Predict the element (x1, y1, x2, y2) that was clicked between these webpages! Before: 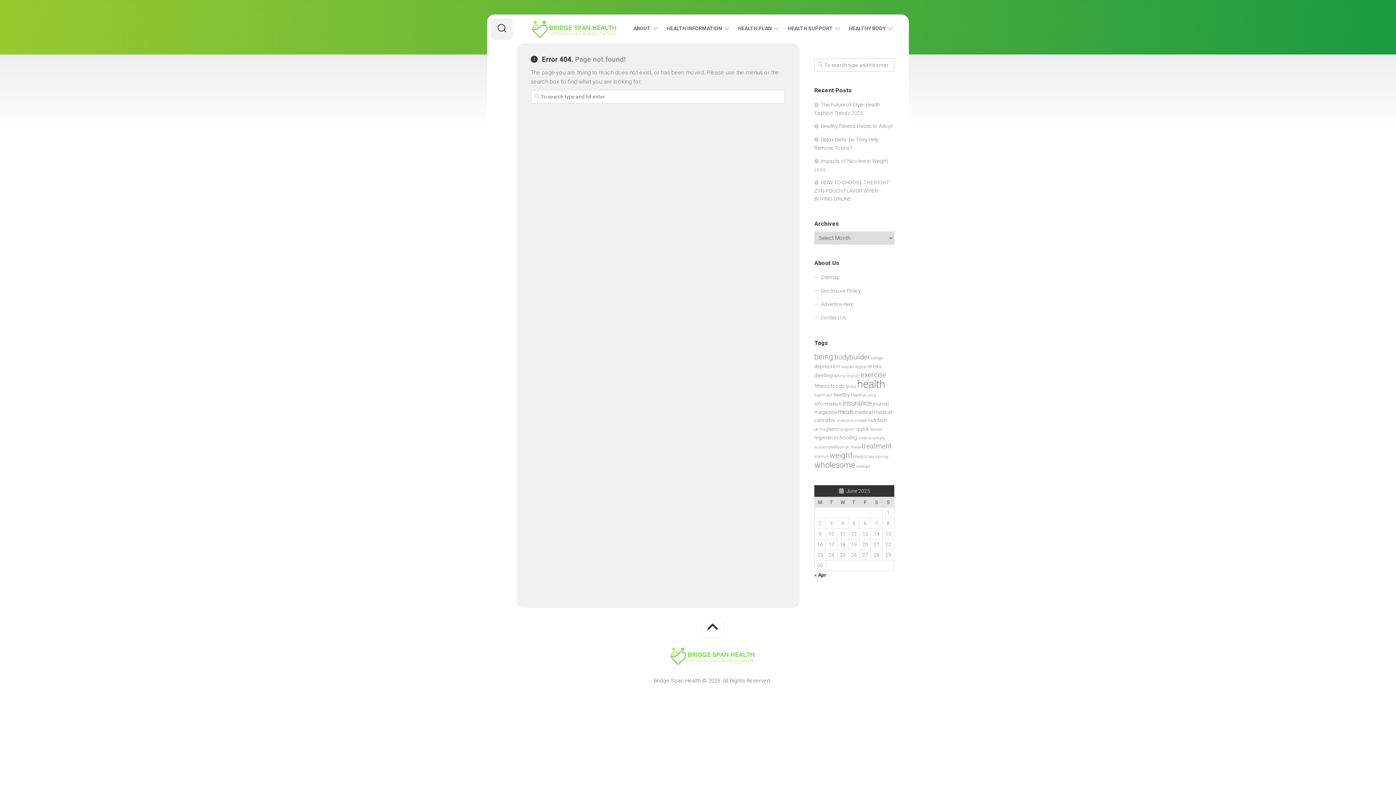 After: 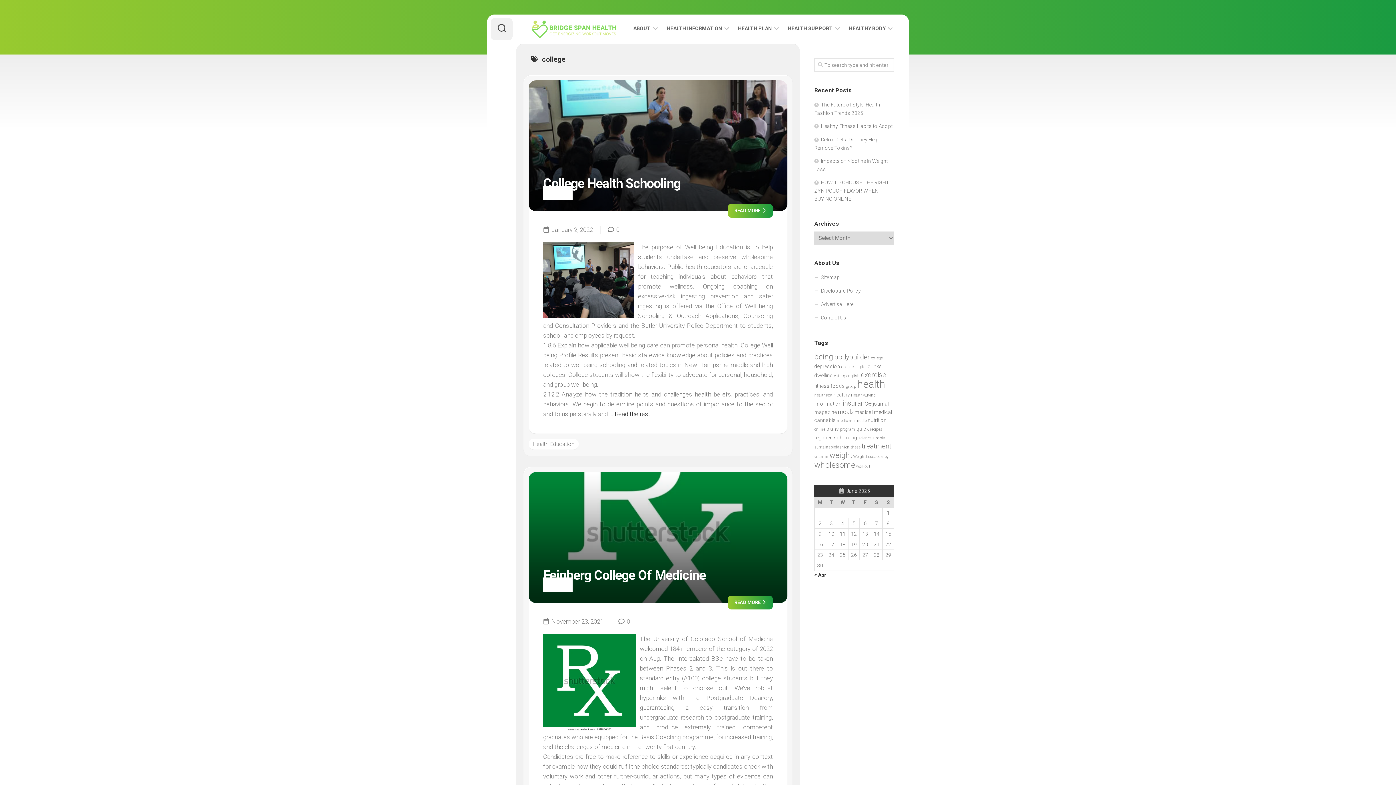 Action: bbox: (871, 355, 882, 360) label: college (2 items)